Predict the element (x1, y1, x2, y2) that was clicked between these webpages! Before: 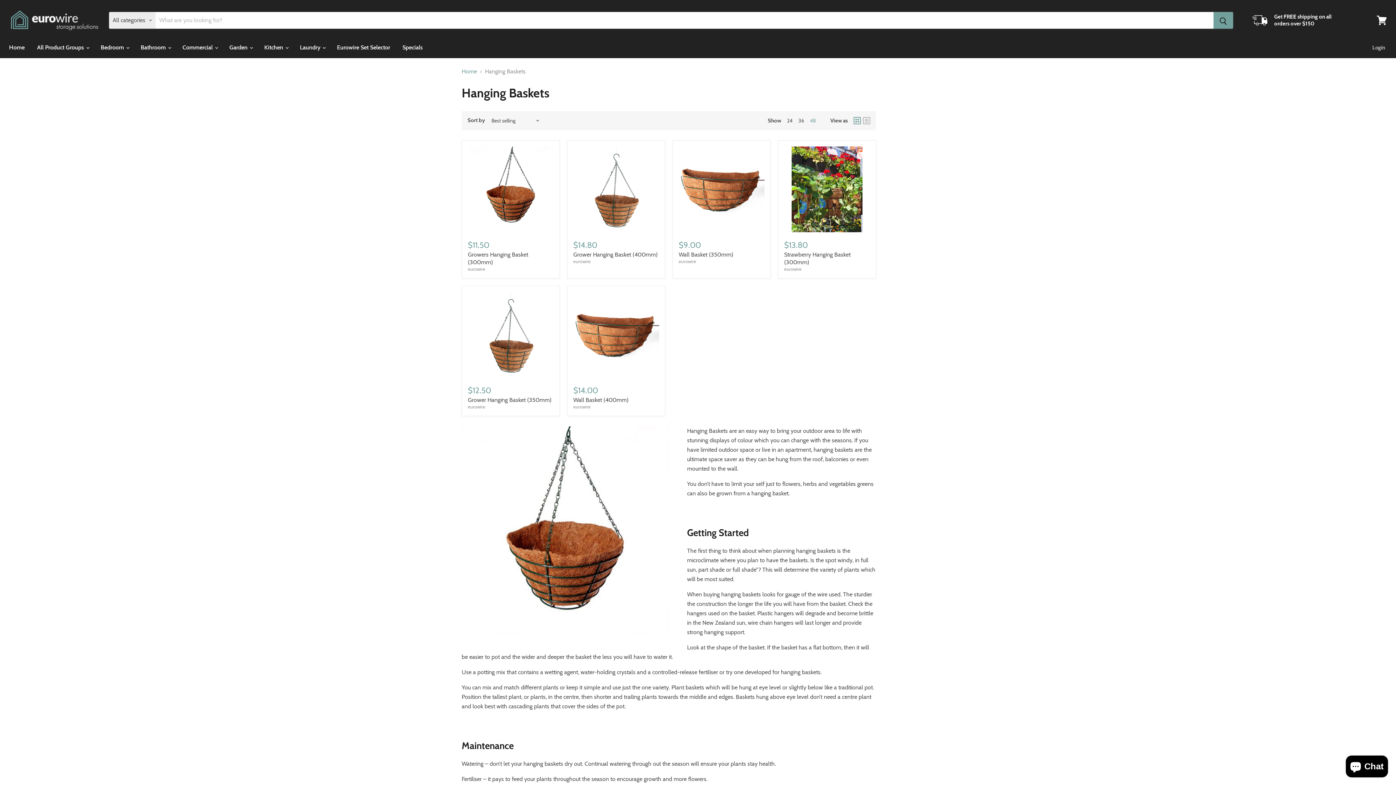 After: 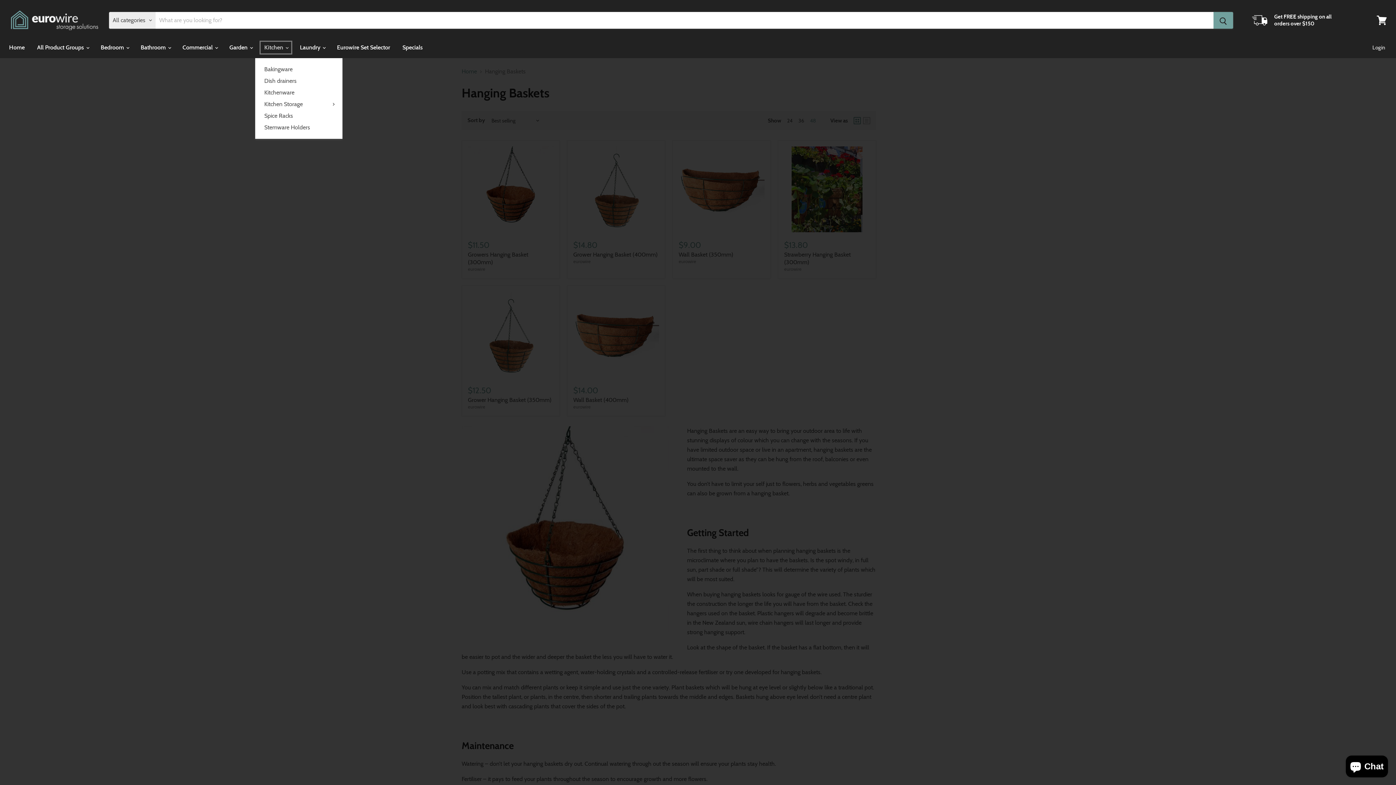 Action: bbox: (258, 40, 293, 55) label: Kitchen 